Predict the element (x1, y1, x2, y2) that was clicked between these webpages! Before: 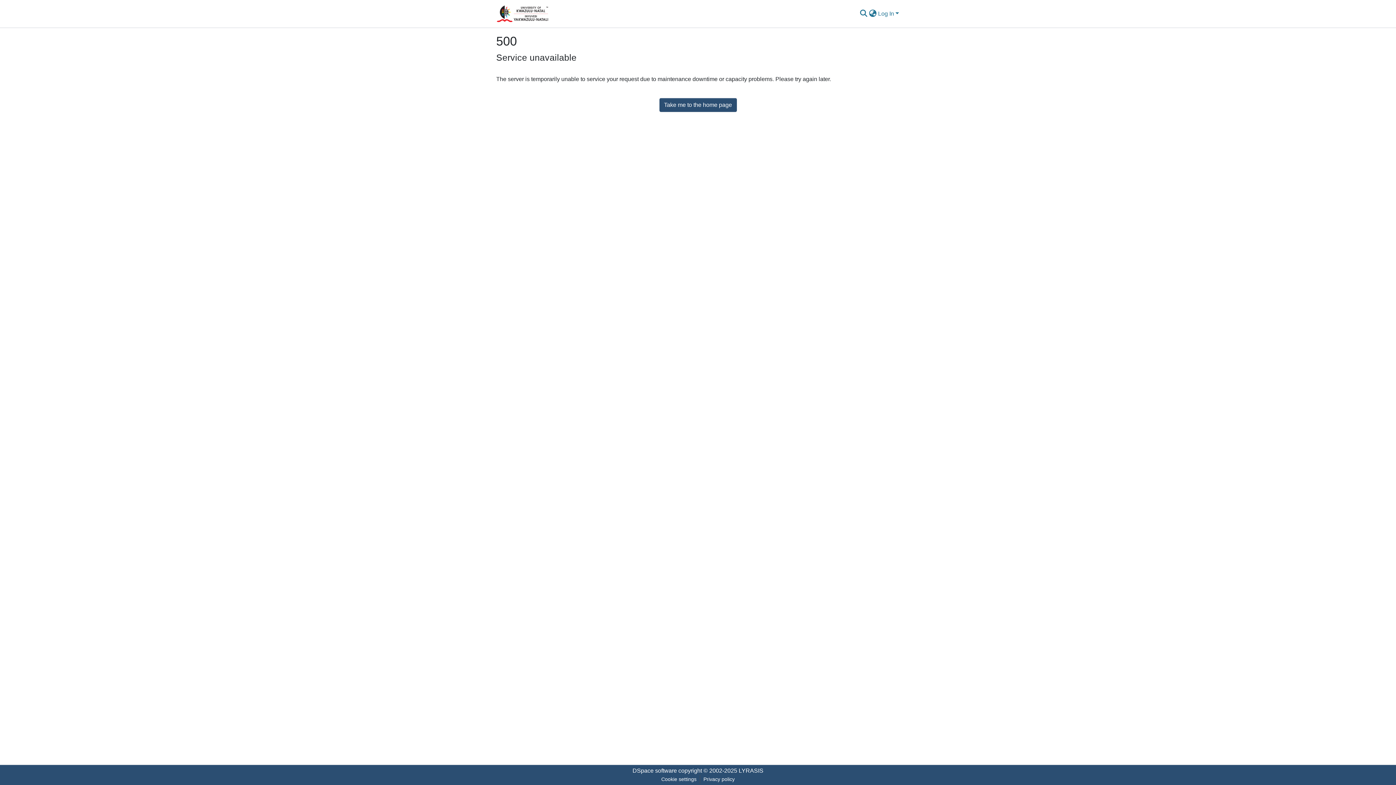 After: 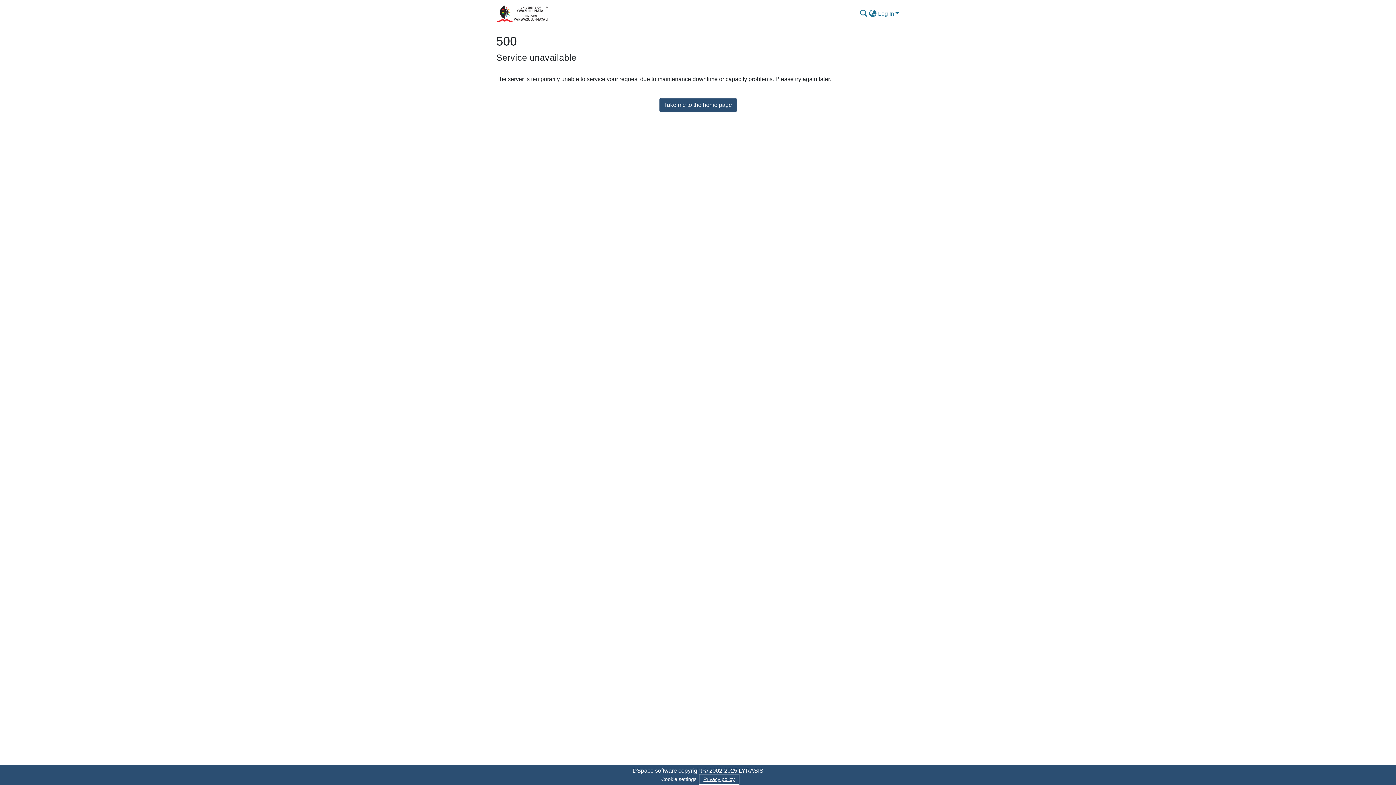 Action: label: Privacy policy bbox: (700, 775, 738, 784)